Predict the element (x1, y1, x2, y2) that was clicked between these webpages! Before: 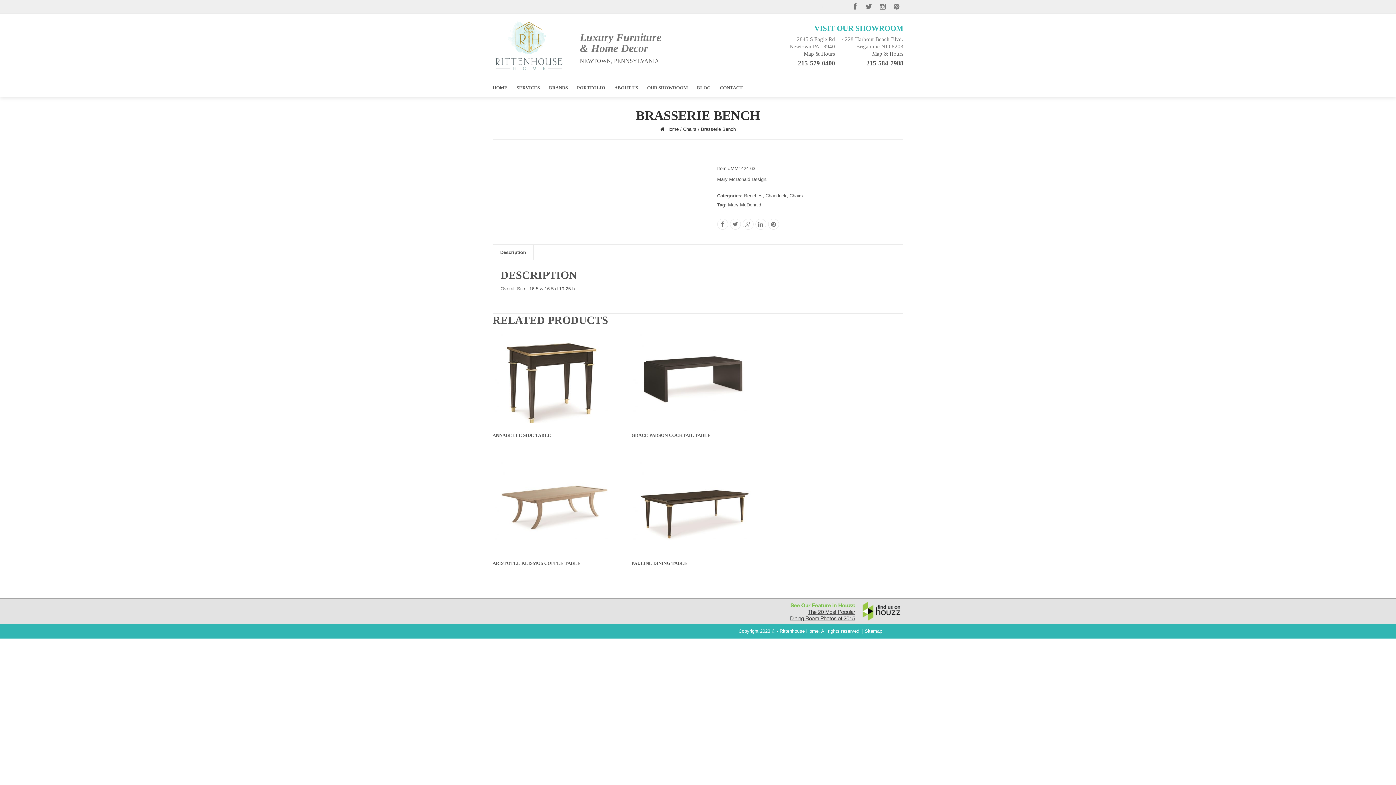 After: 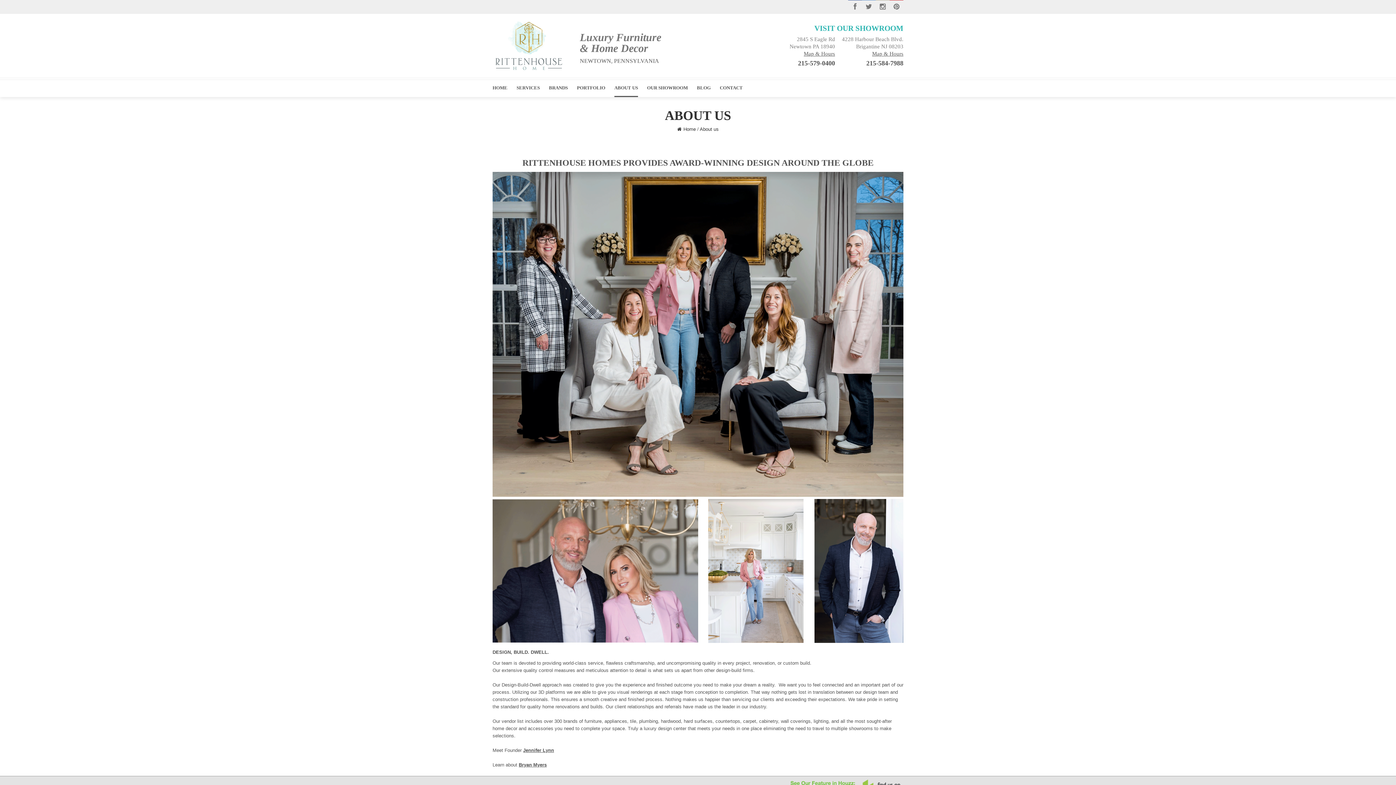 Action: bbox: (614, 85, 638, 90) label: ABOUT US